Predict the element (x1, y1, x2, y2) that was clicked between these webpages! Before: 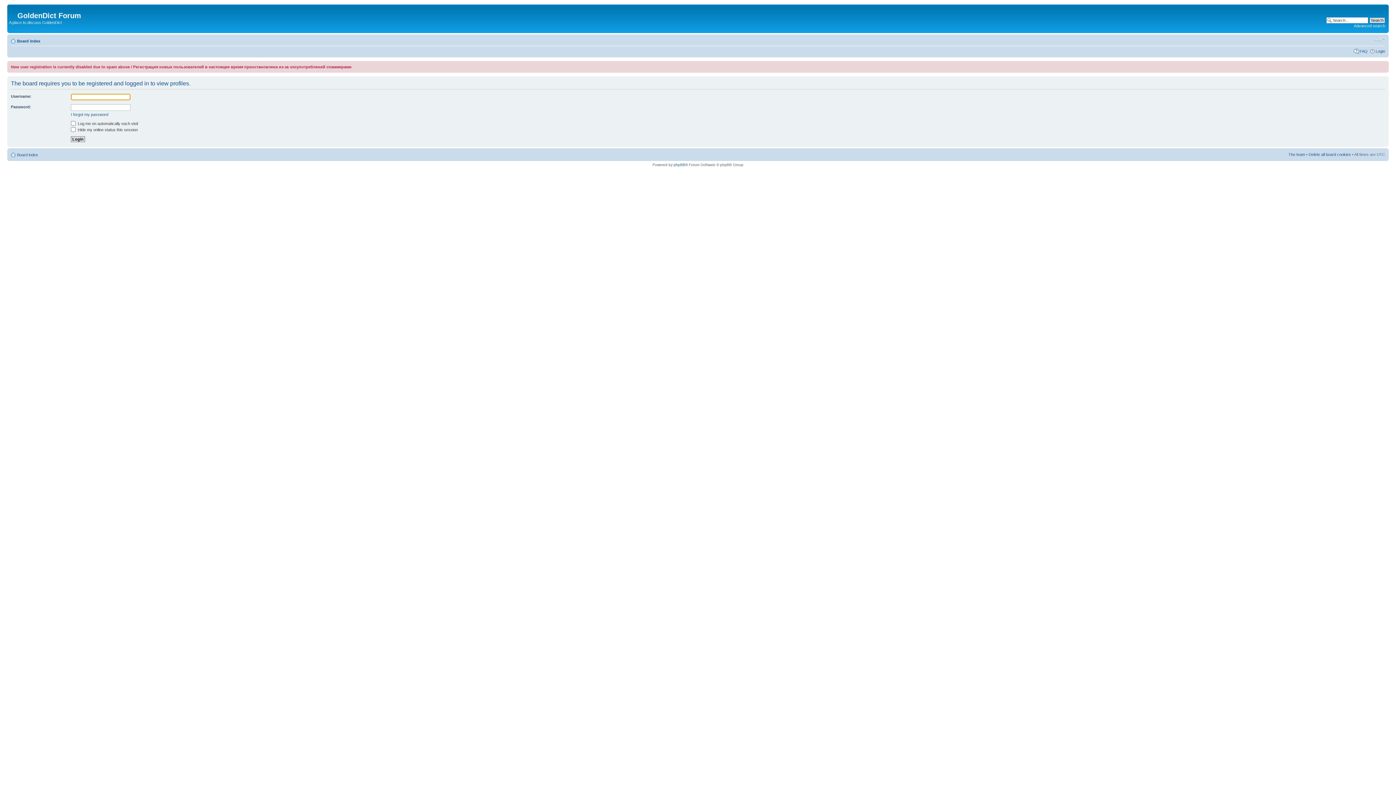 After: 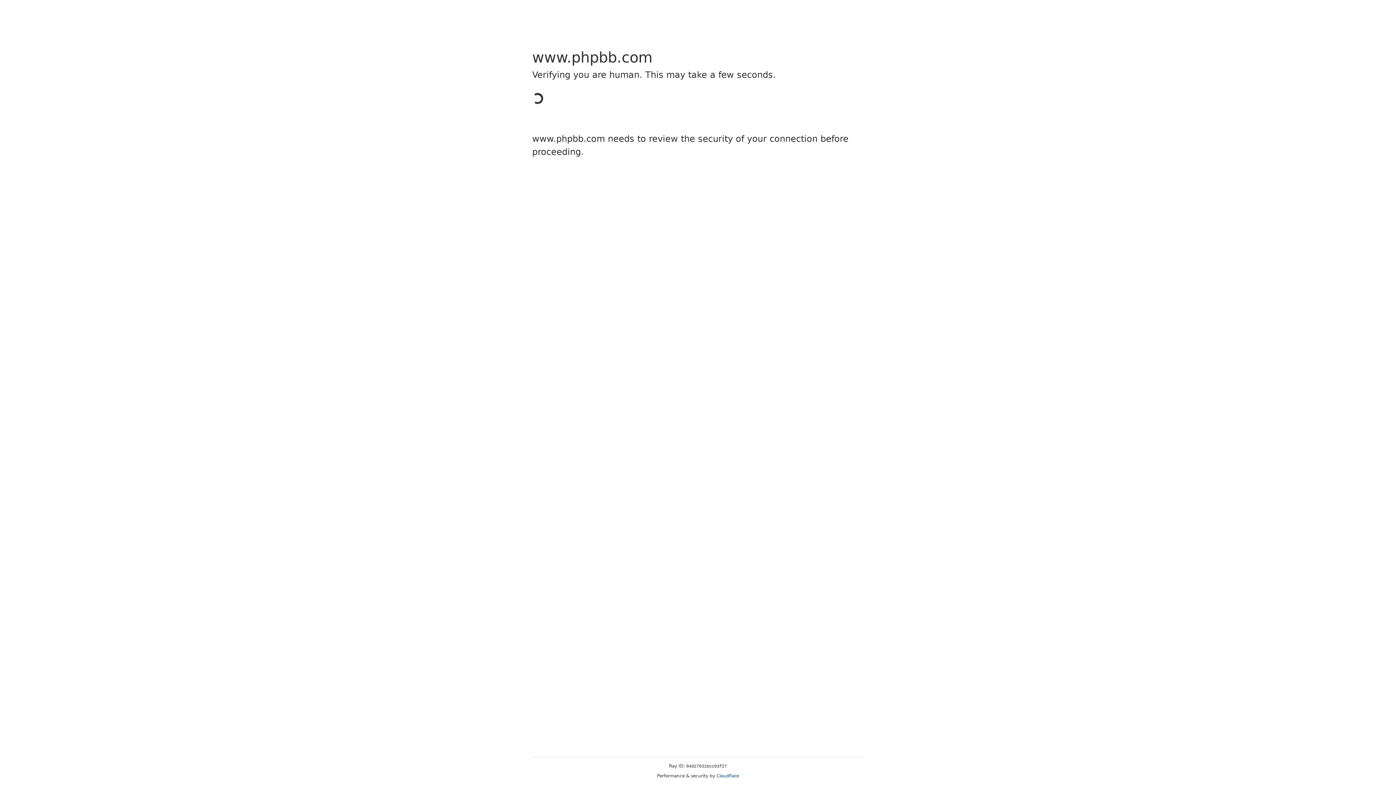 Action: bbox: (673, 162, 685, 166) label: phpBB